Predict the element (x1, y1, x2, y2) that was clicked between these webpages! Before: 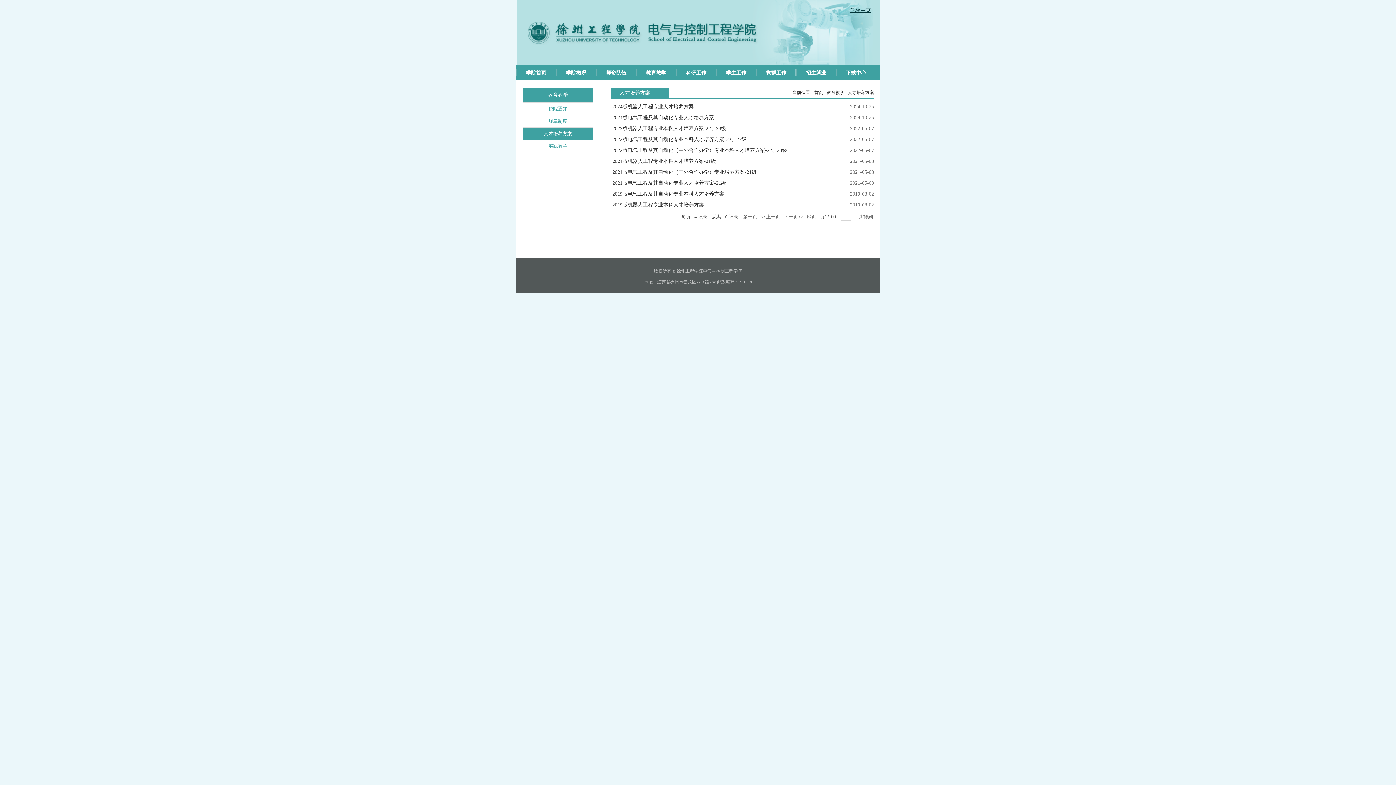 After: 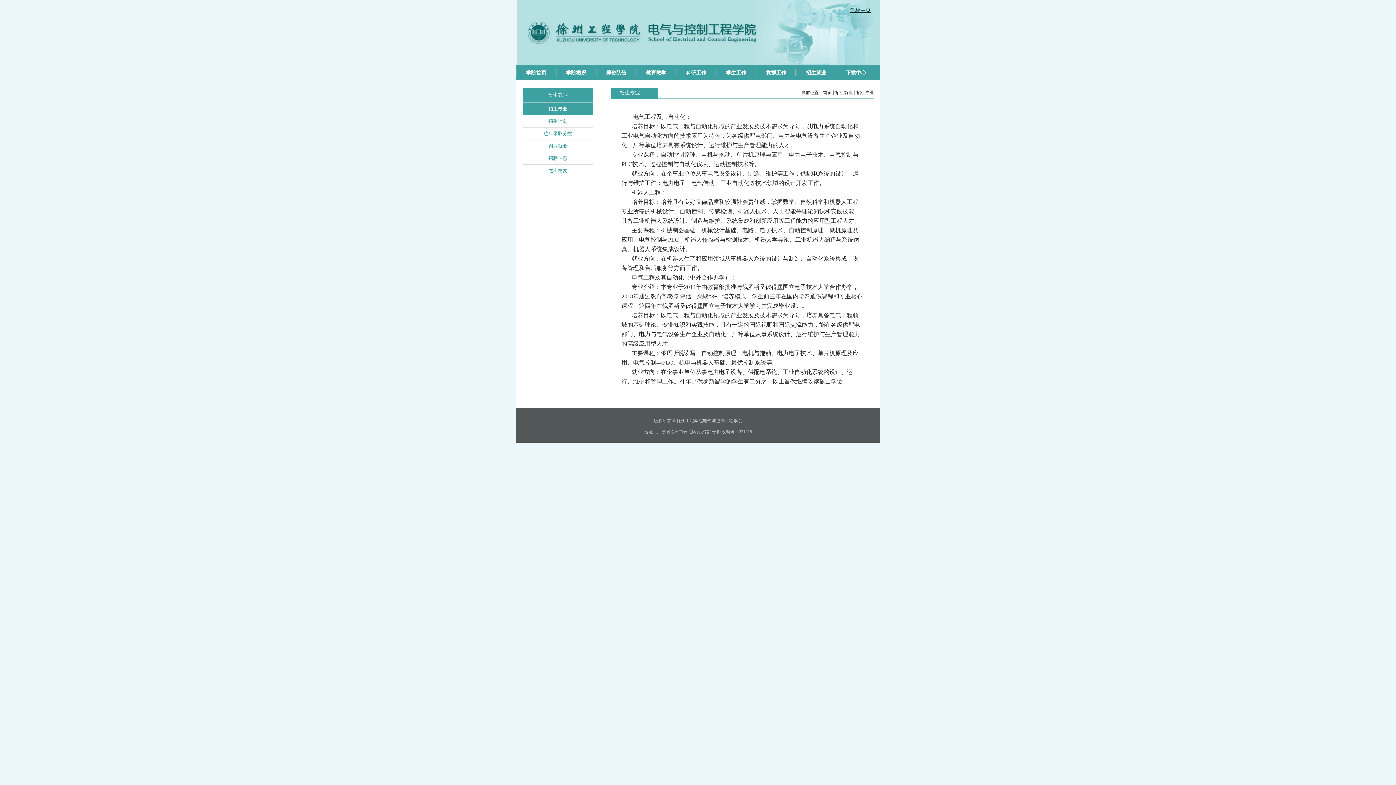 Action: bbox: (796, 65, 836, 80) label: 招生就业